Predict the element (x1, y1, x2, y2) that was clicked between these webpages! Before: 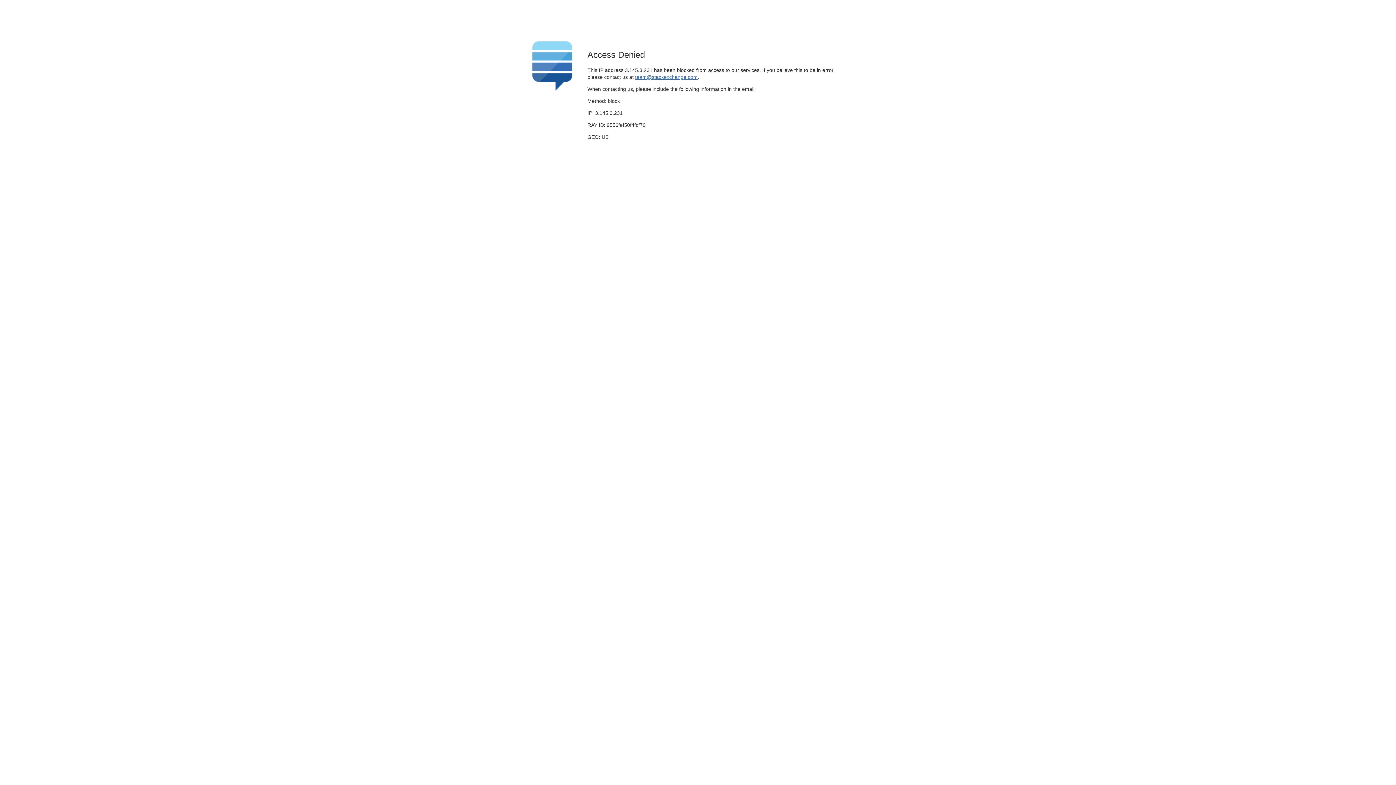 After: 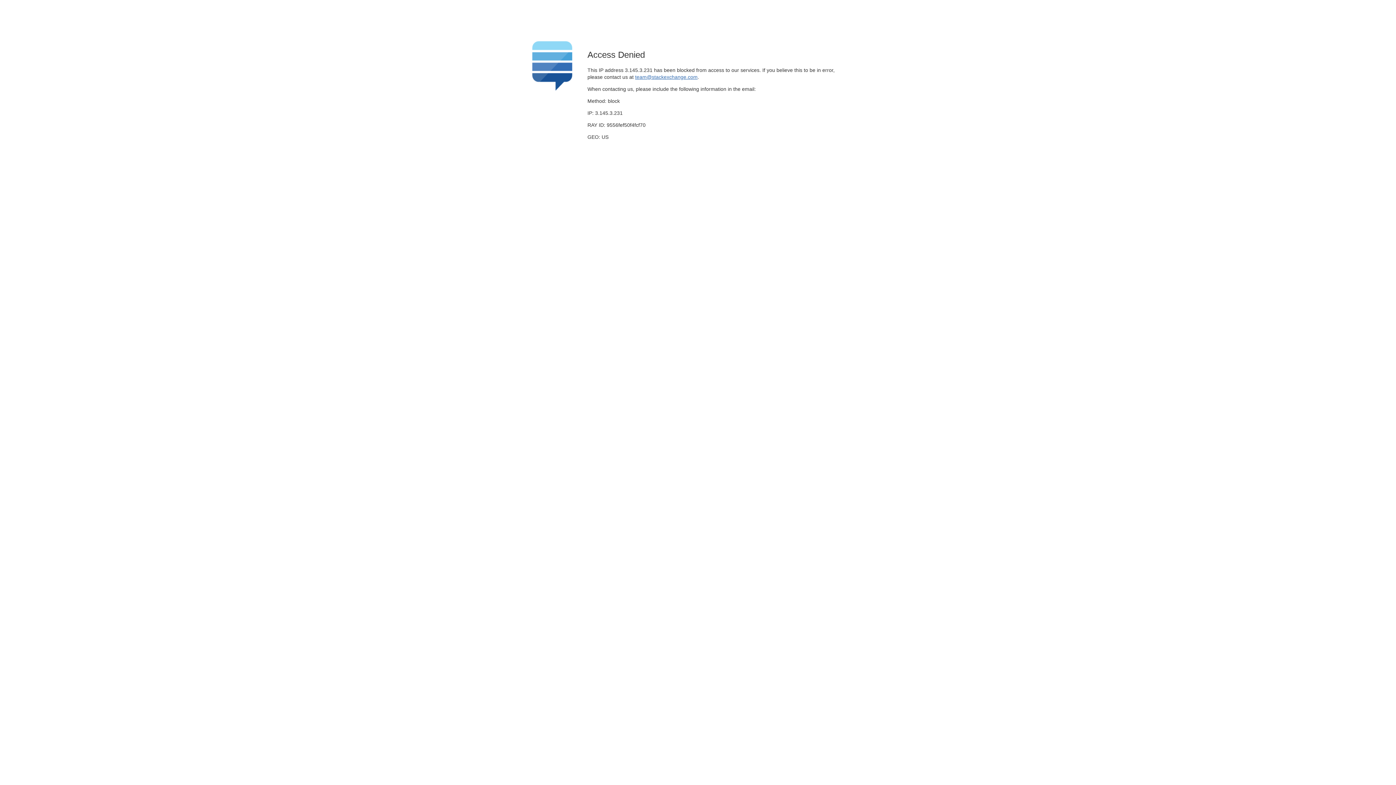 Action: label: team@stackexchange.com bbox: (635, 74, 697, 79)